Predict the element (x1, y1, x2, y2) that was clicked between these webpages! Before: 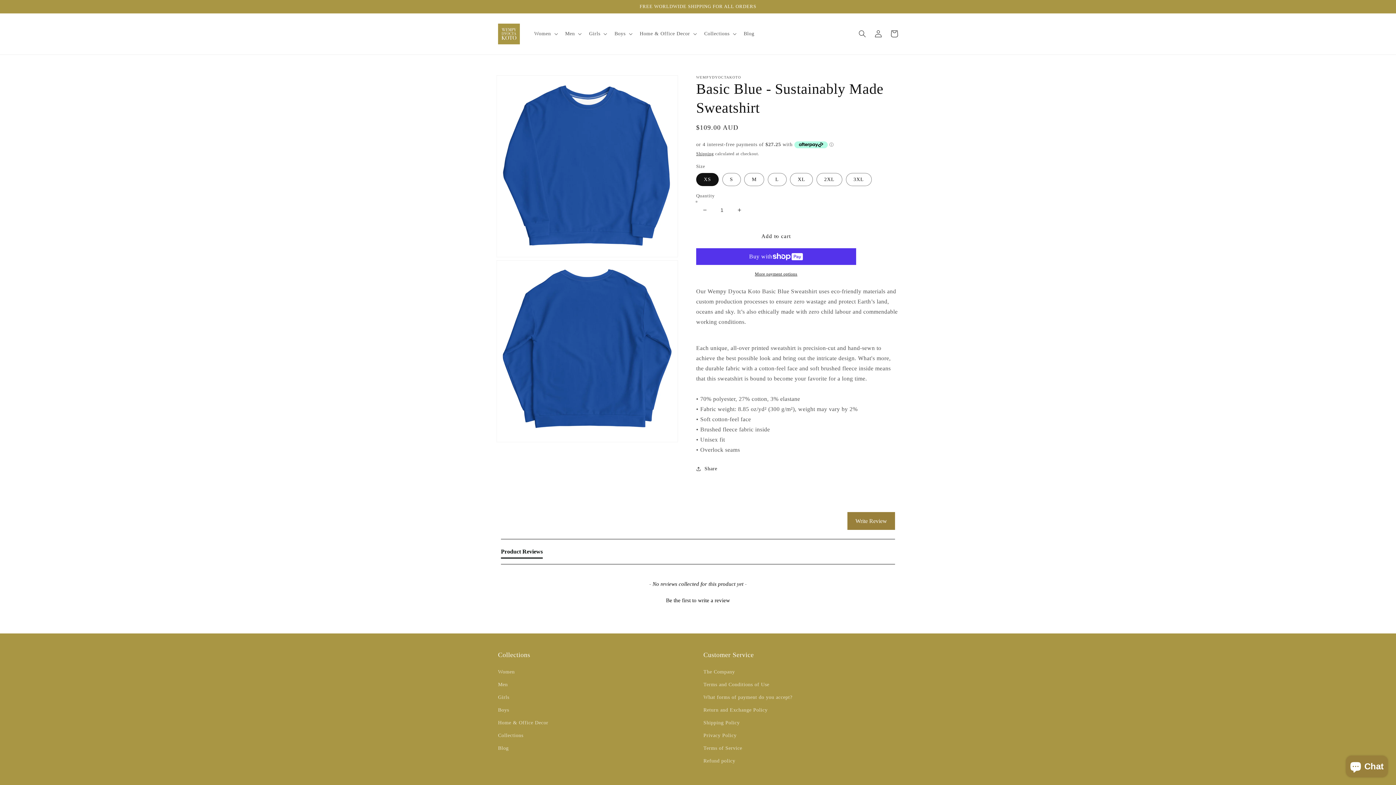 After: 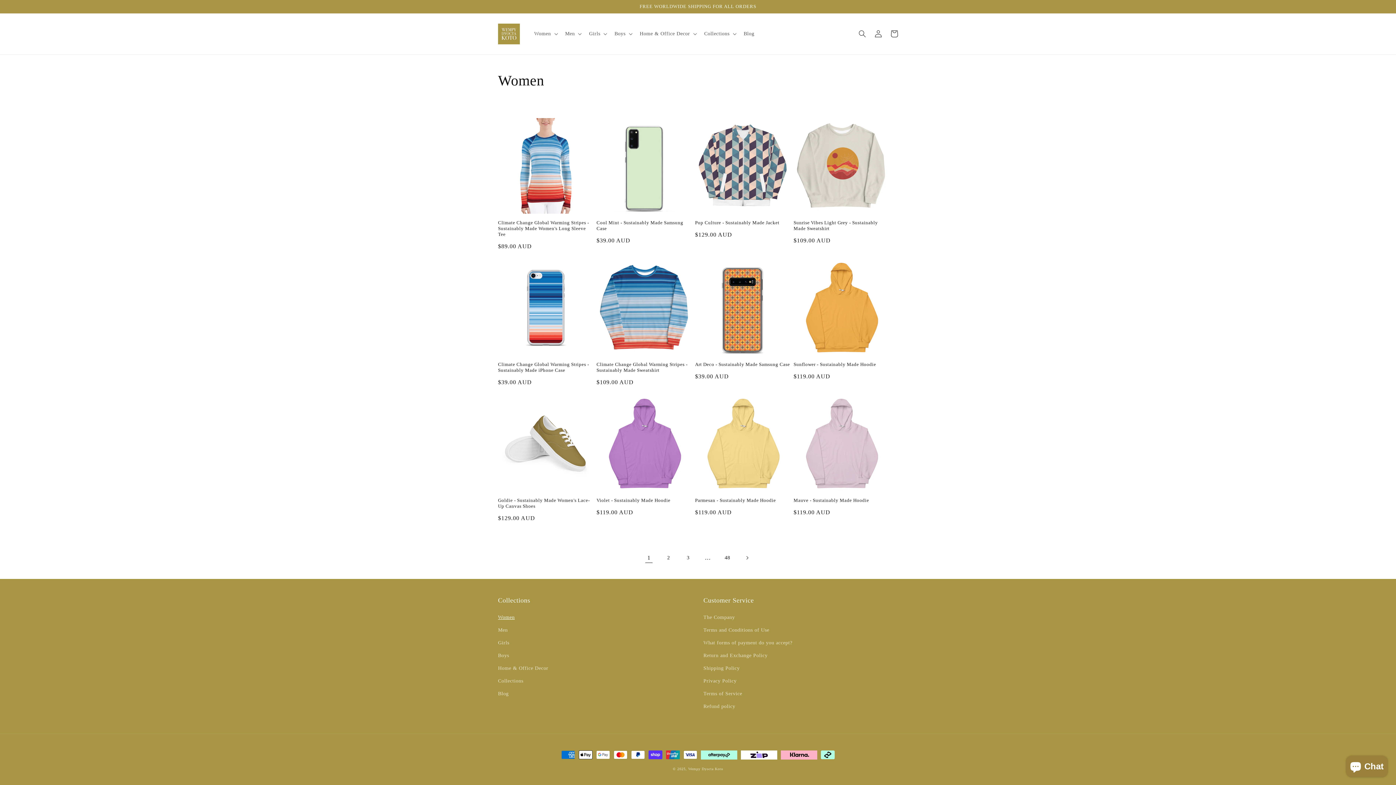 Action: label: Women bbox: (498, 667, 514, 678)